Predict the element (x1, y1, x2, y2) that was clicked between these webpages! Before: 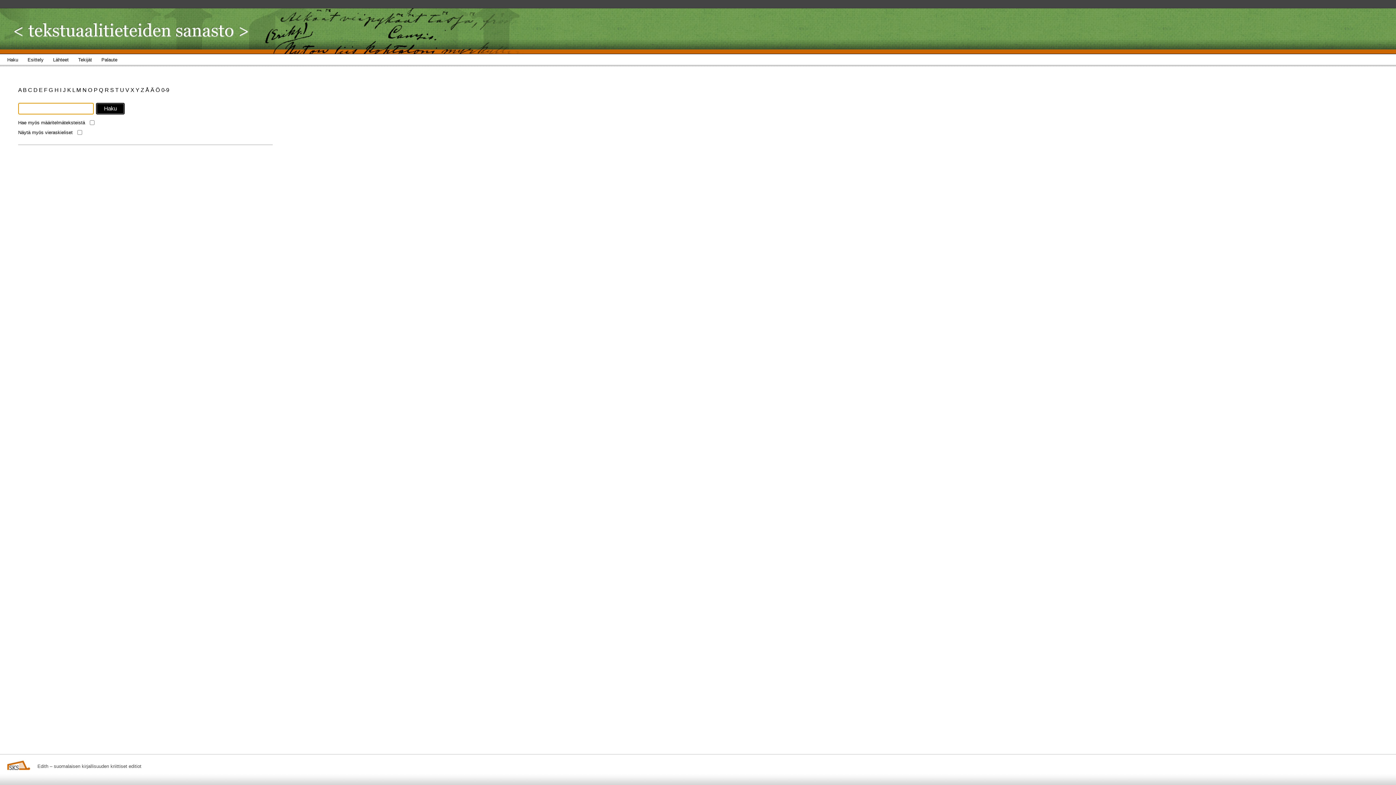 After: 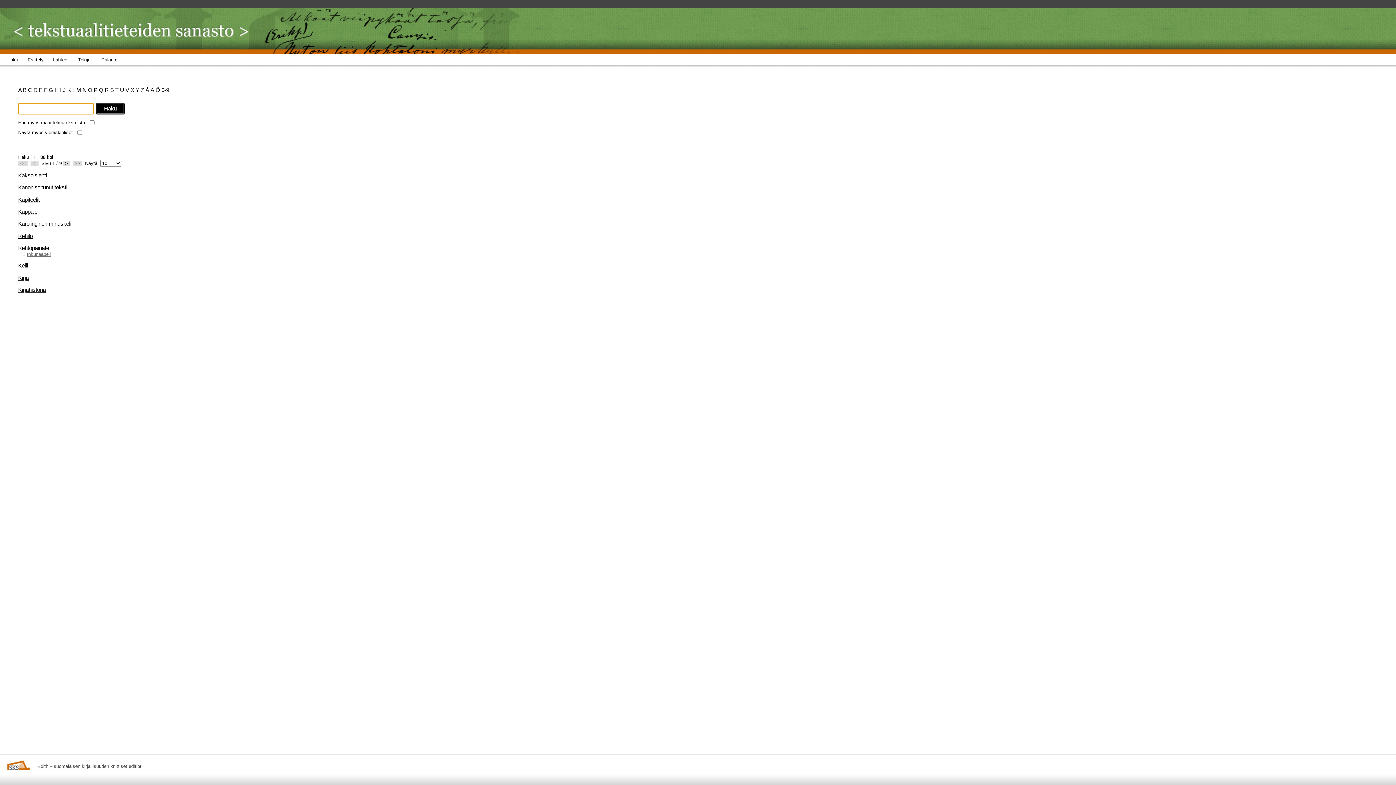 Action: bbox: (67, 86, 72, 93) label: K 